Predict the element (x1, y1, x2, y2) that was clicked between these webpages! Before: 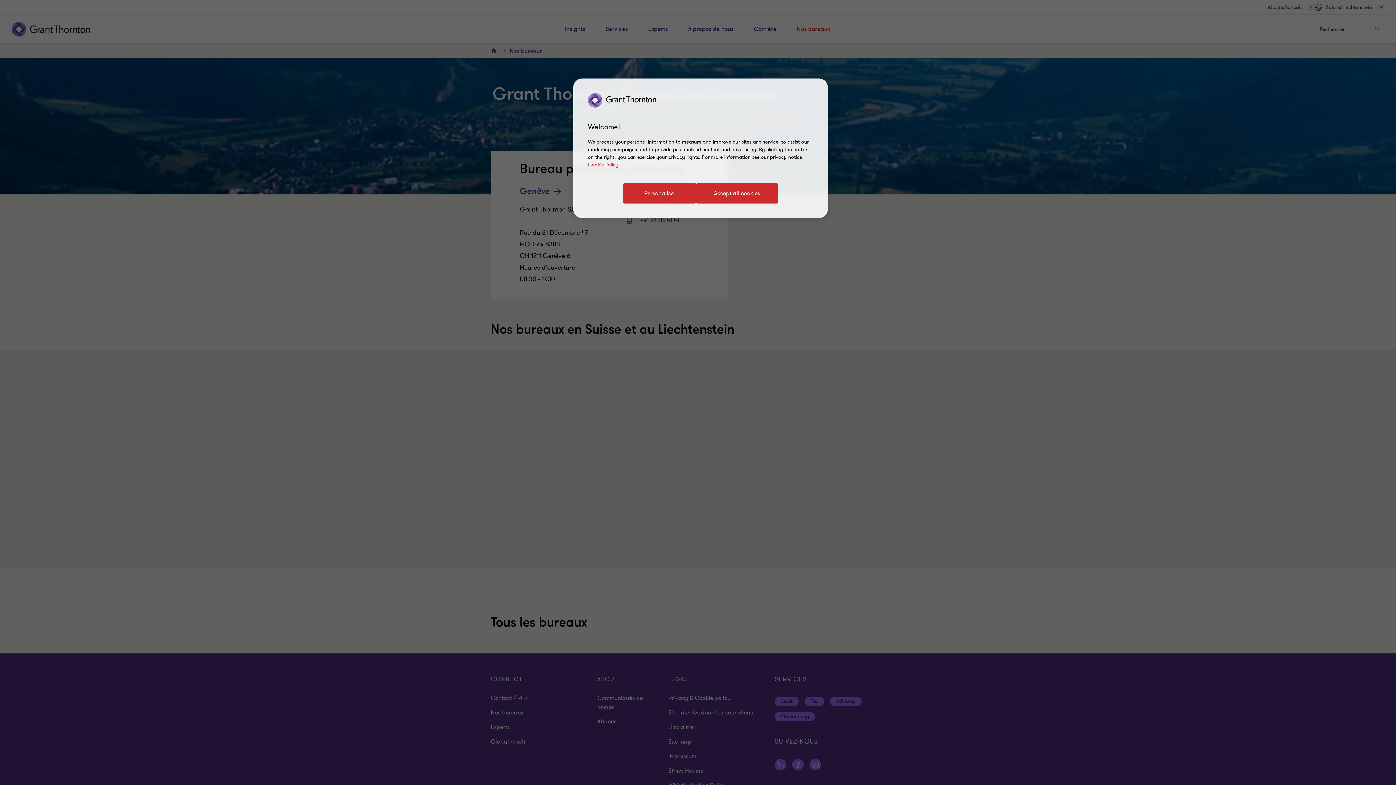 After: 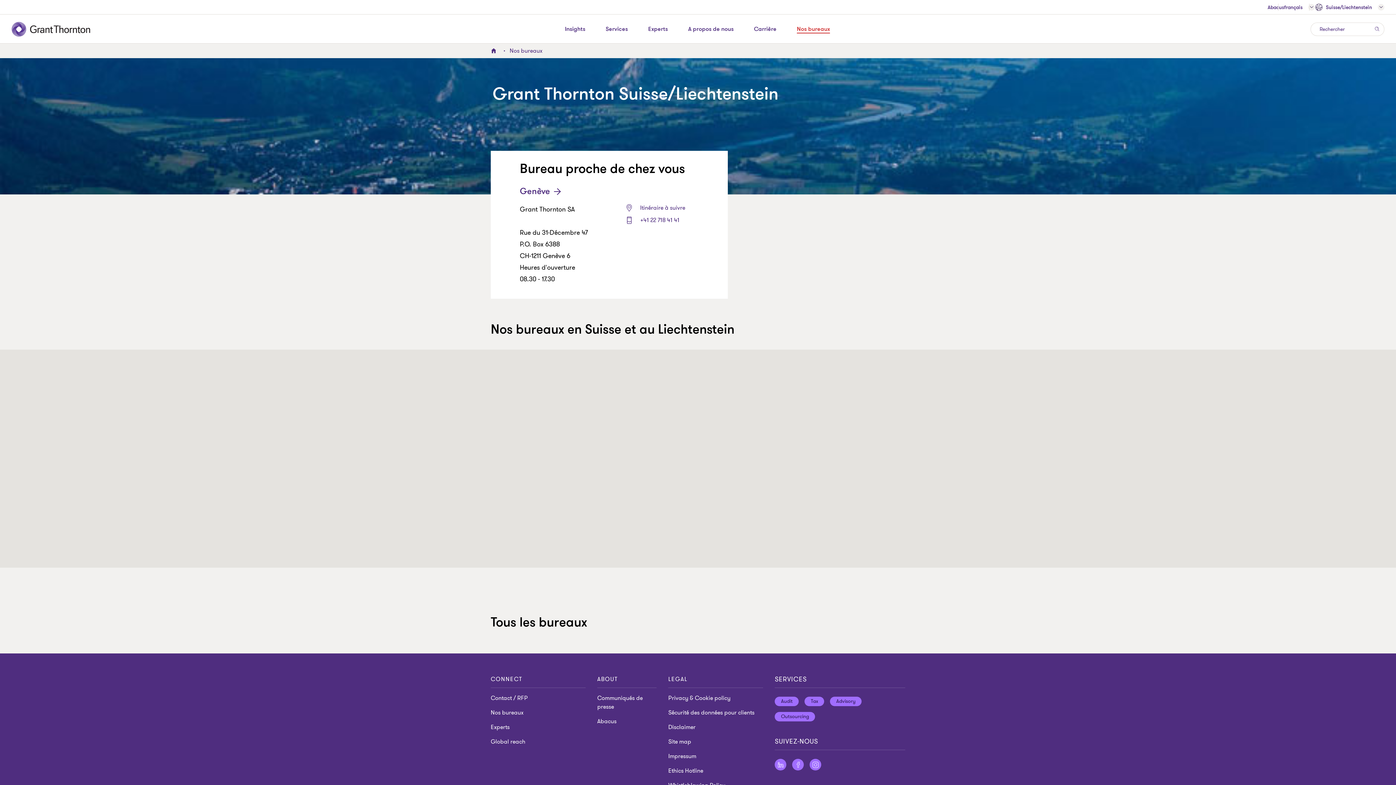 Action: label: Accept all cookies bbox: (696, 183, 778, 203)